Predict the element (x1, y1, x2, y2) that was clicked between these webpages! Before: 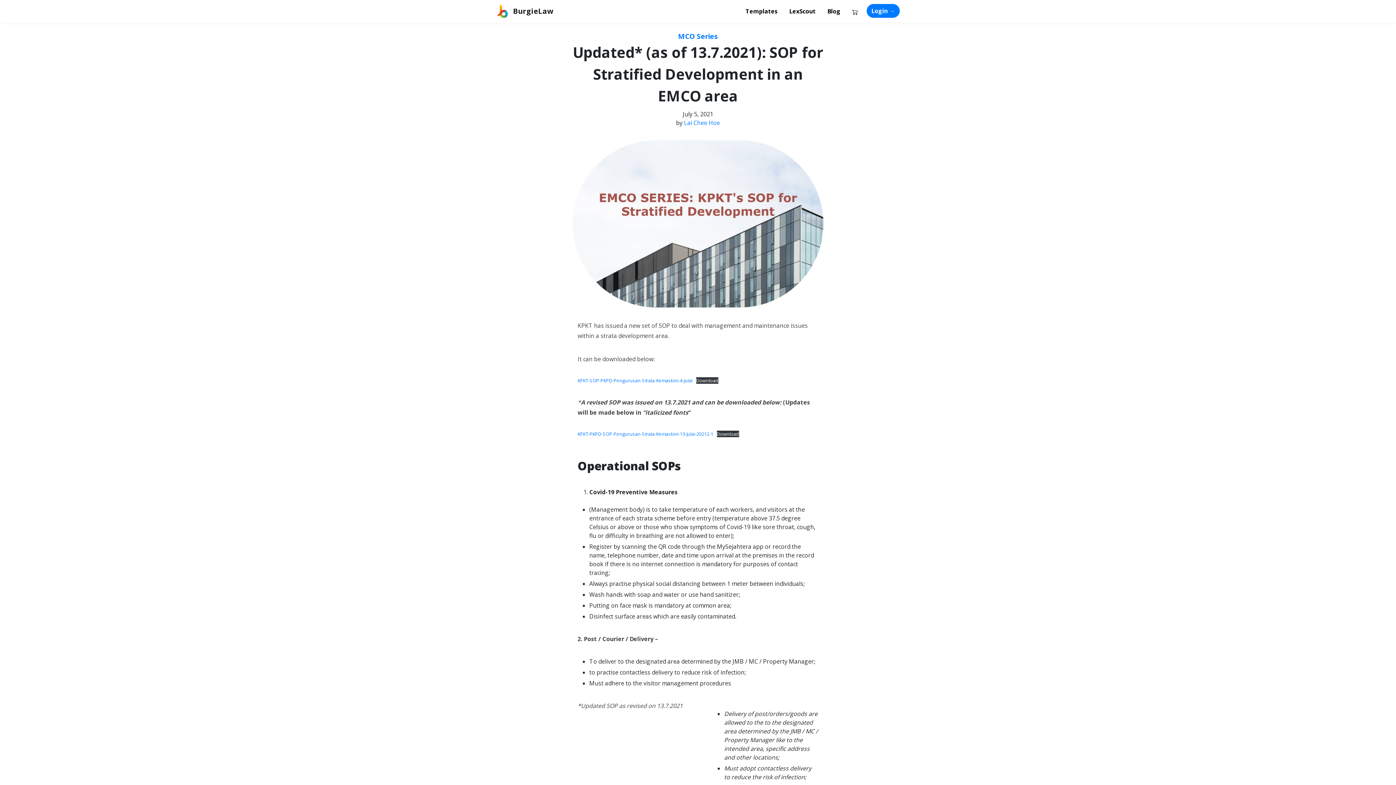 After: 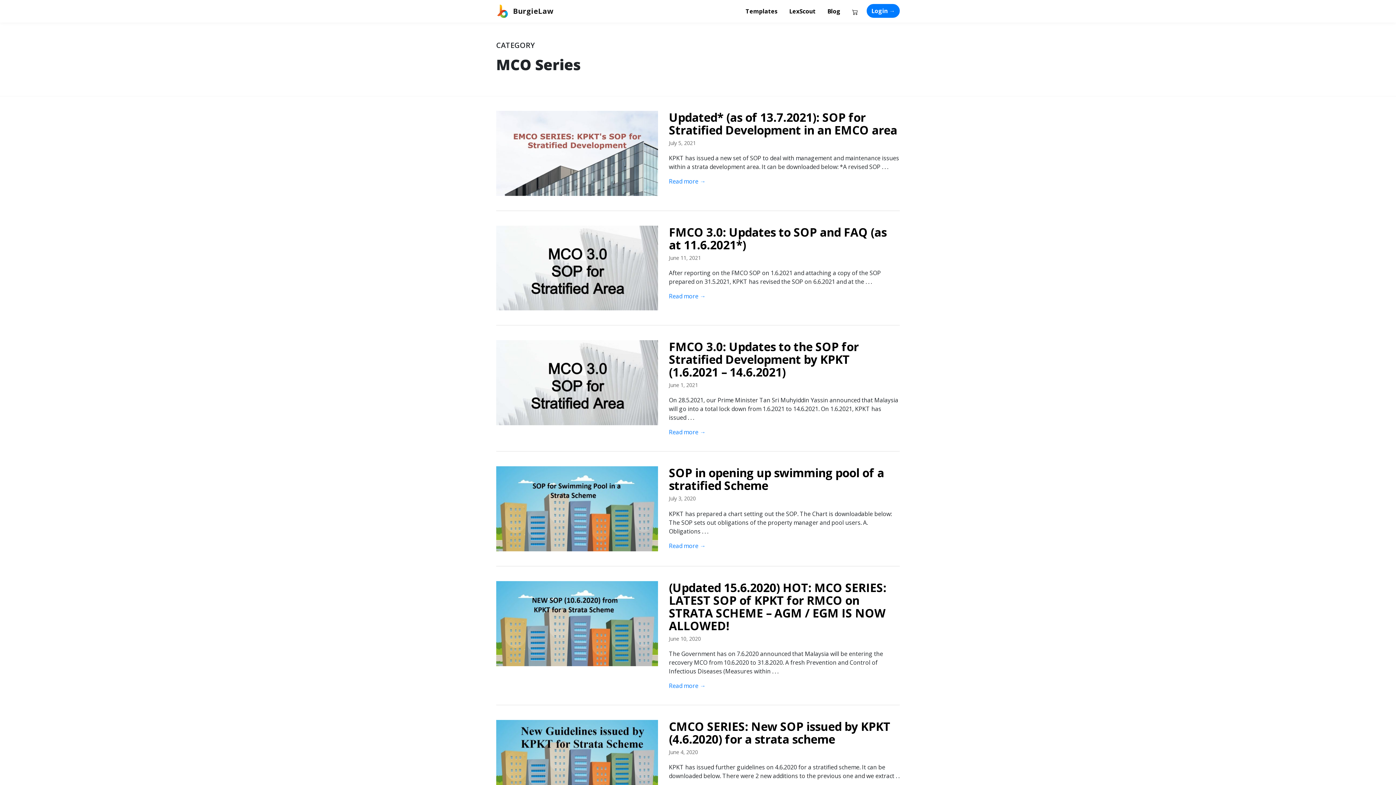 Action: bbox: (678, 31, 718, 41) label: MCO Series